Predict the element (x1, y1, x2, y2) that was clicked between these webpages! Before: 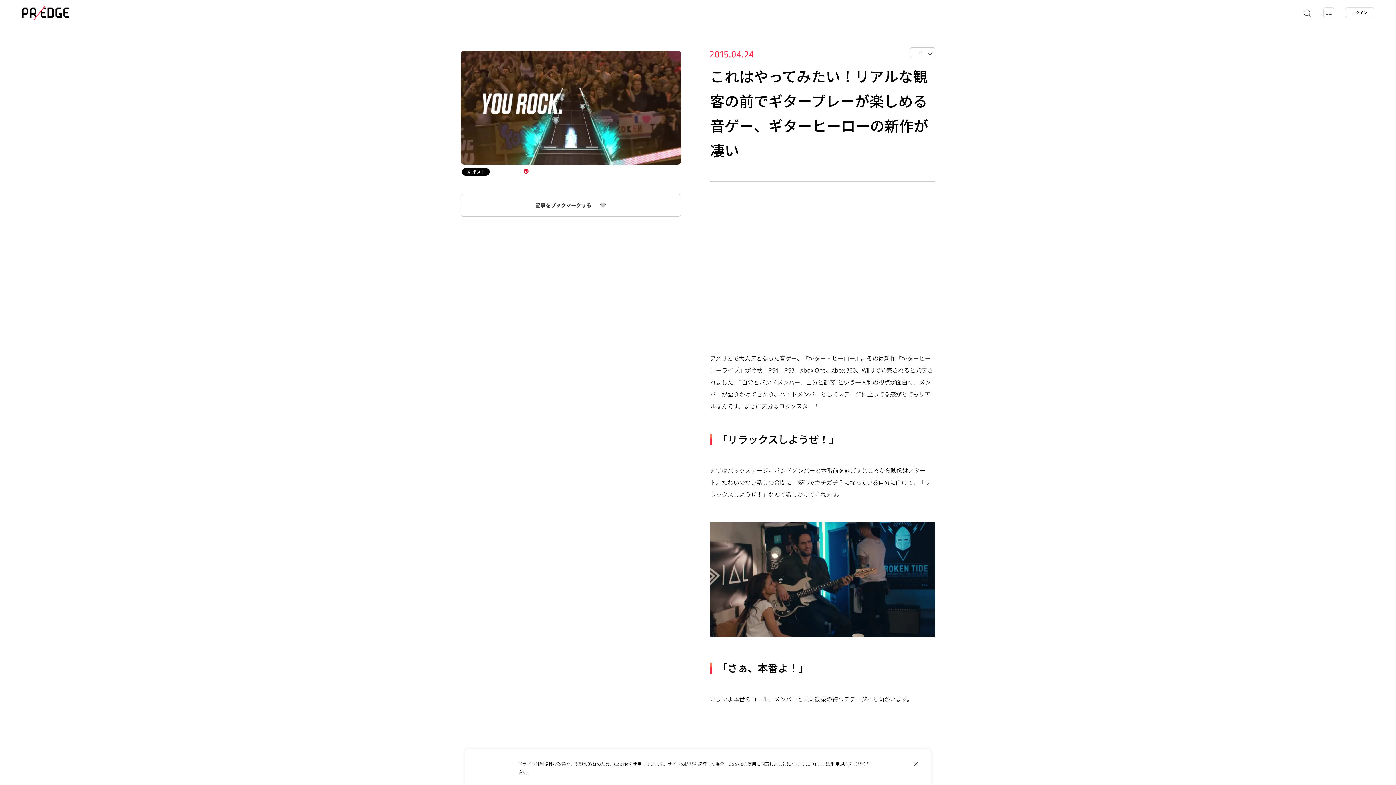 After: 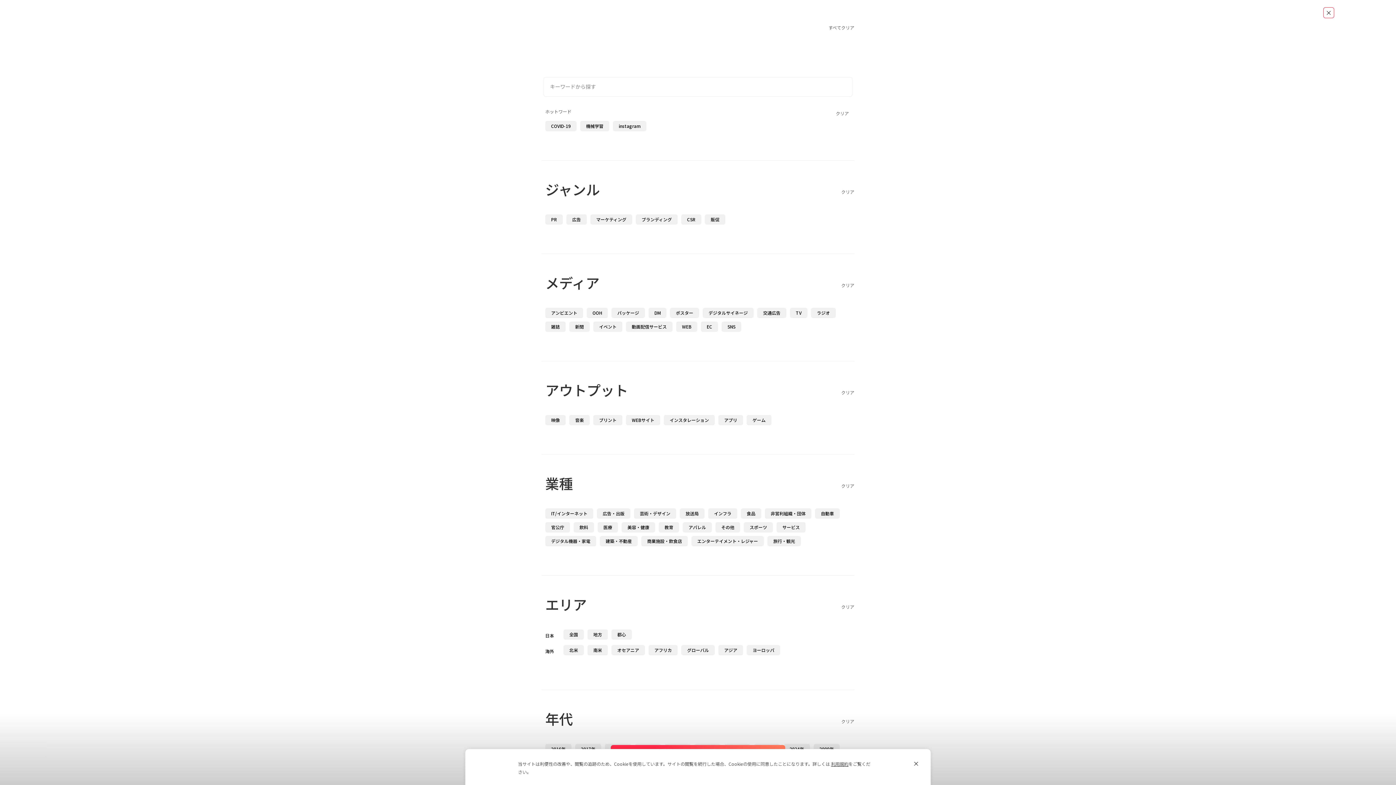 Action: bbox: (1323, 7, 1334, 18)